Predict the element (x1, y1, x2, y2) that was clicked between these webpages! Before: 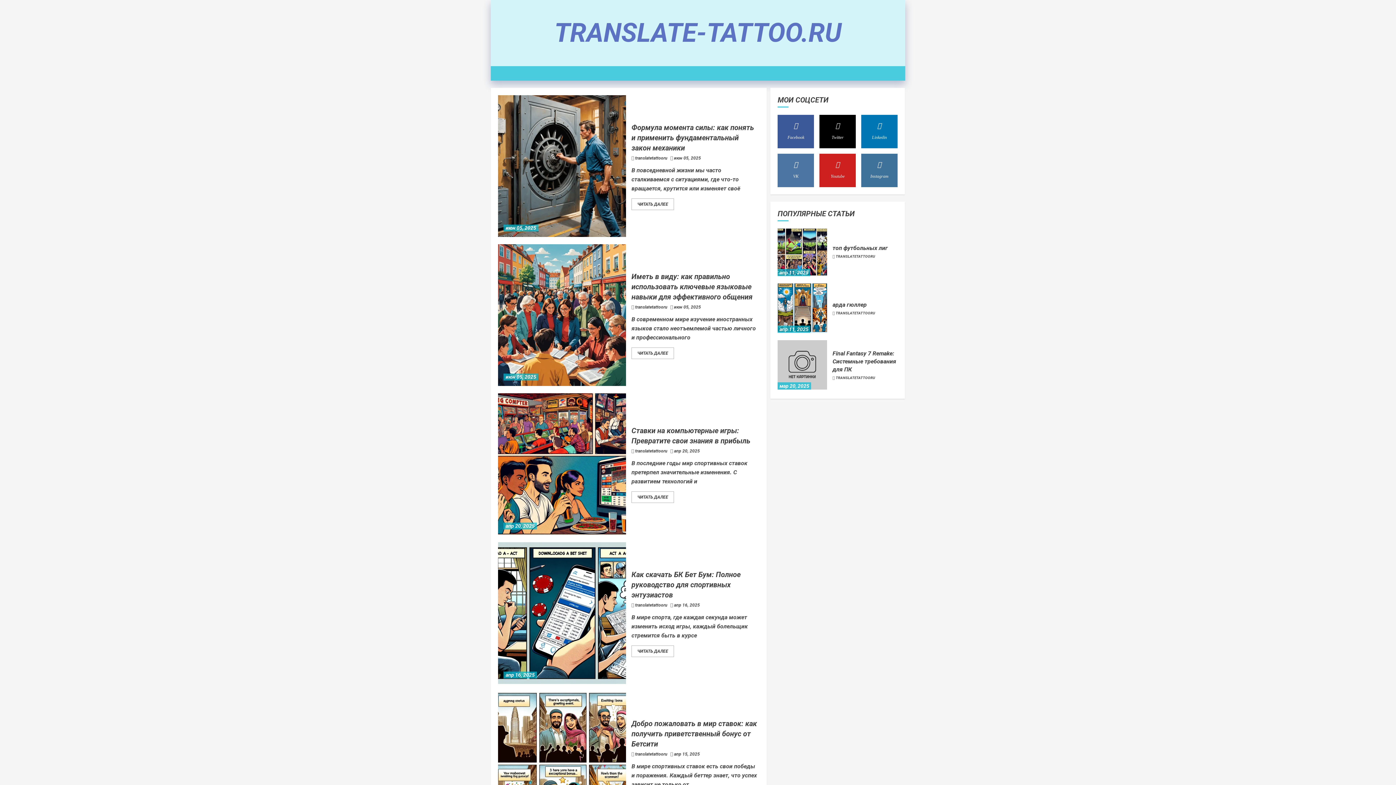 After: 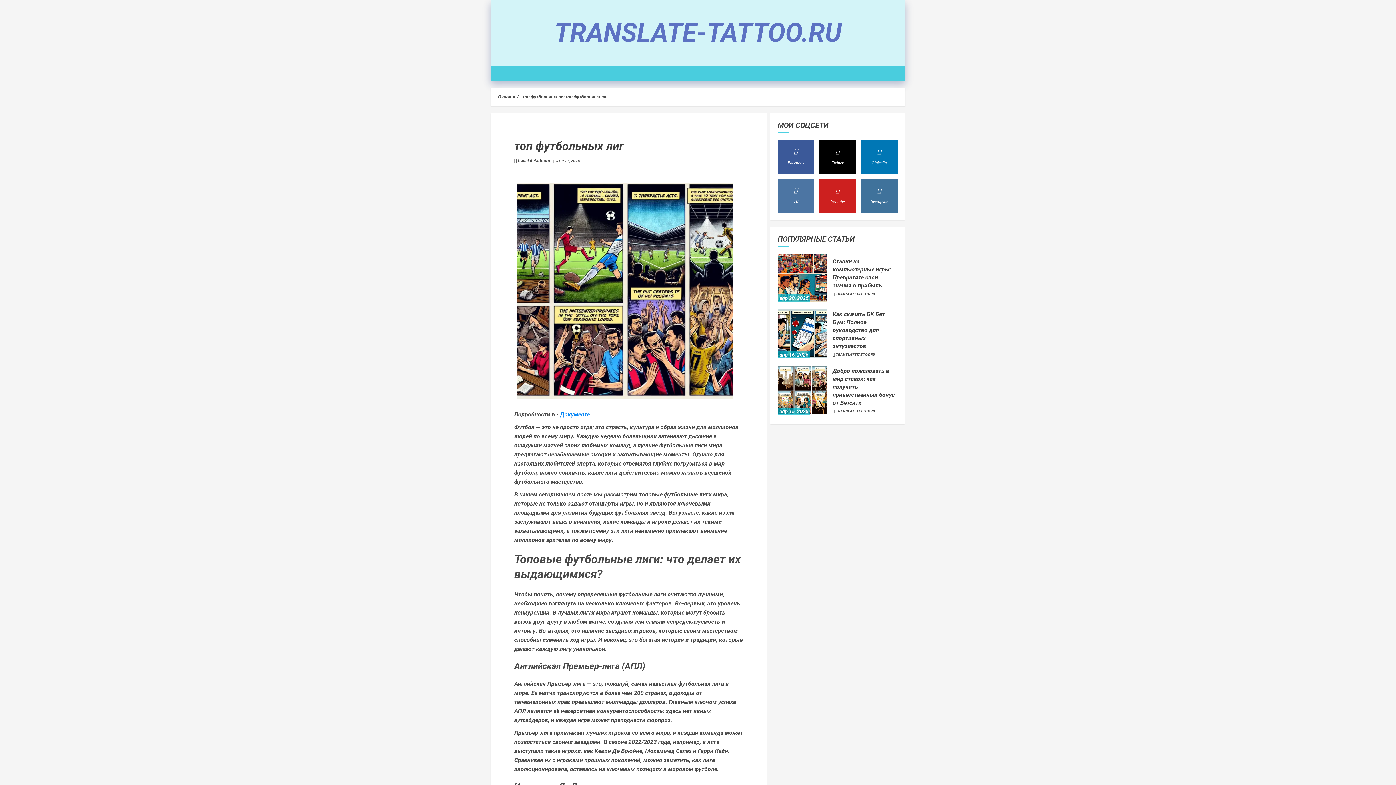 Action: bbox: (832, 244, 888, 251) label: топ футбольных лиг